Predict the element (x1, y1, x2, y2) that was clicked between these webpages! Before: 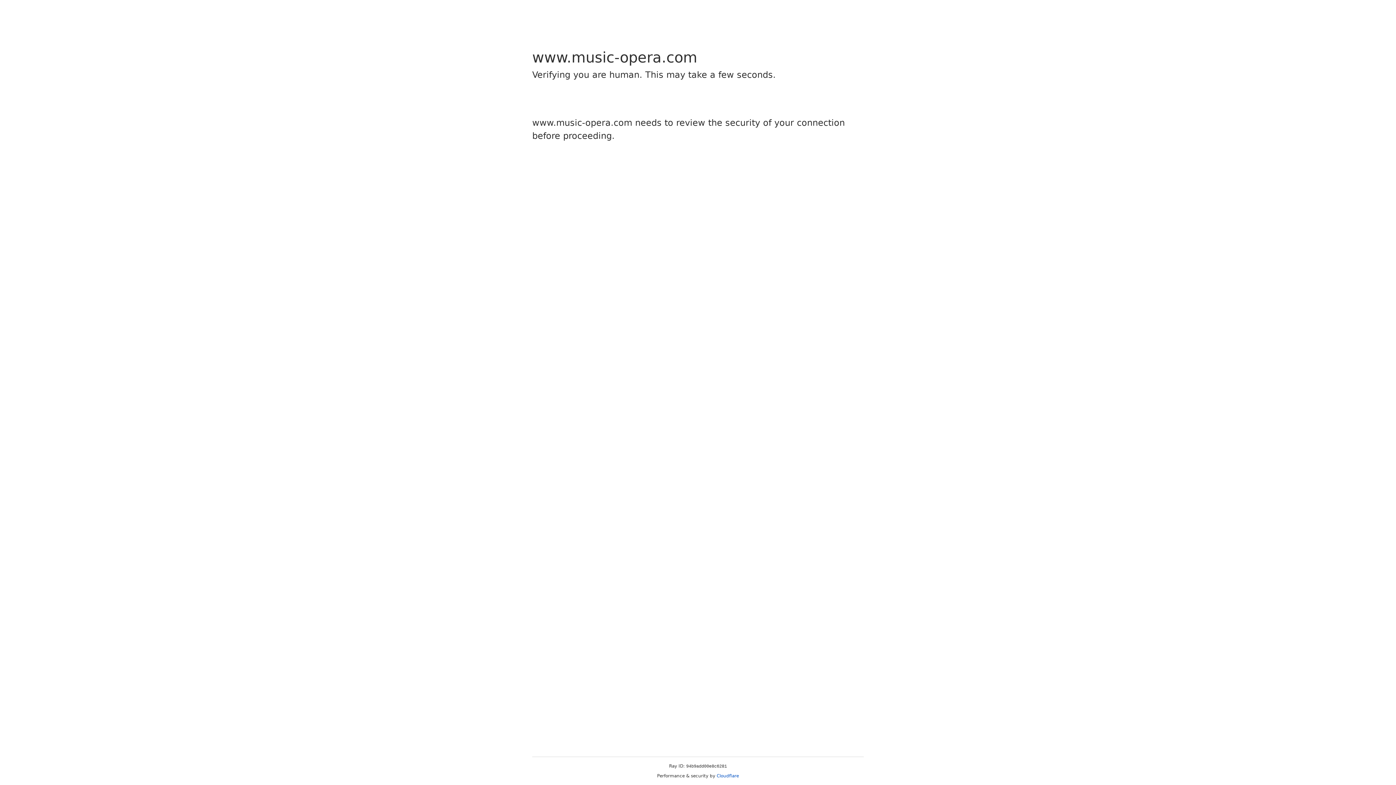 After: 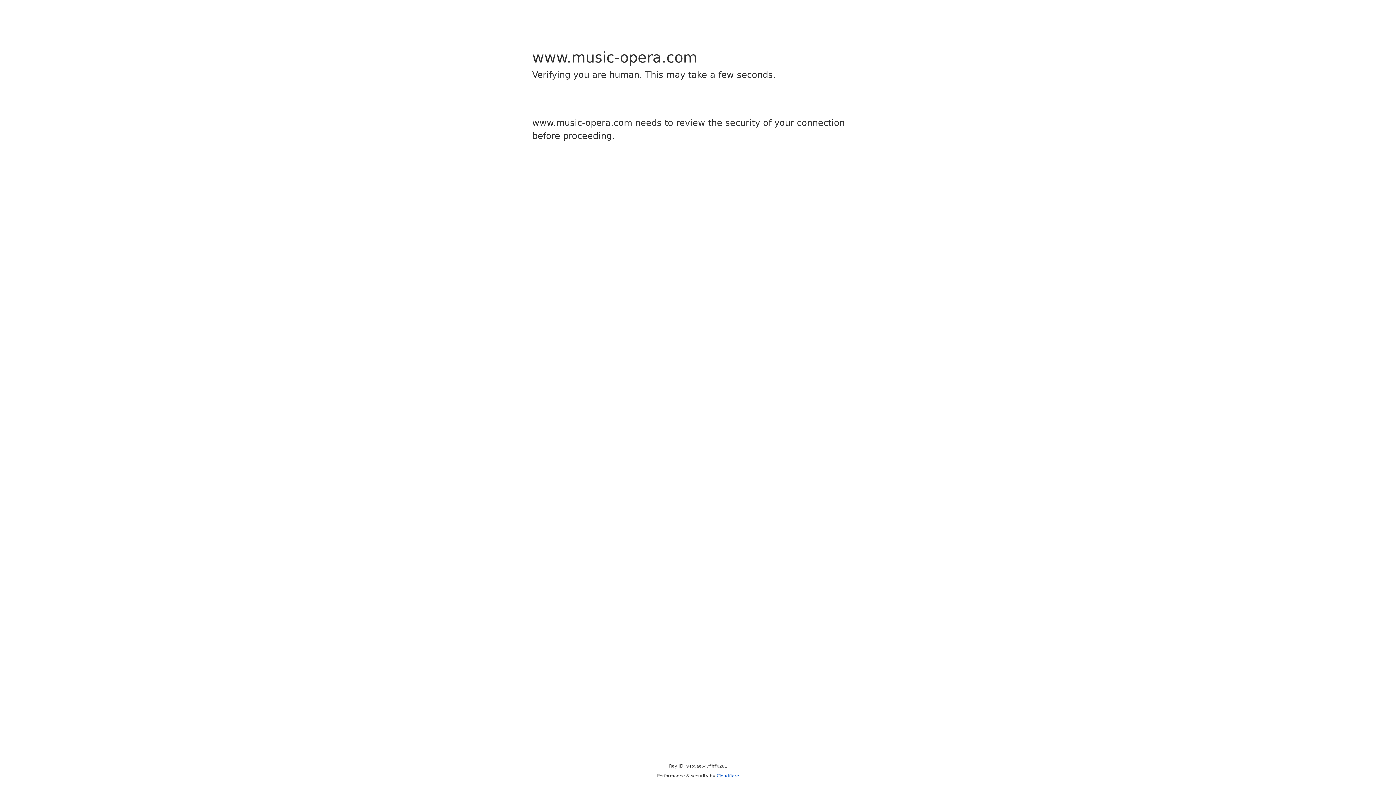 Action: bbox: (716, 773, 739, 778) label: Cloudflare